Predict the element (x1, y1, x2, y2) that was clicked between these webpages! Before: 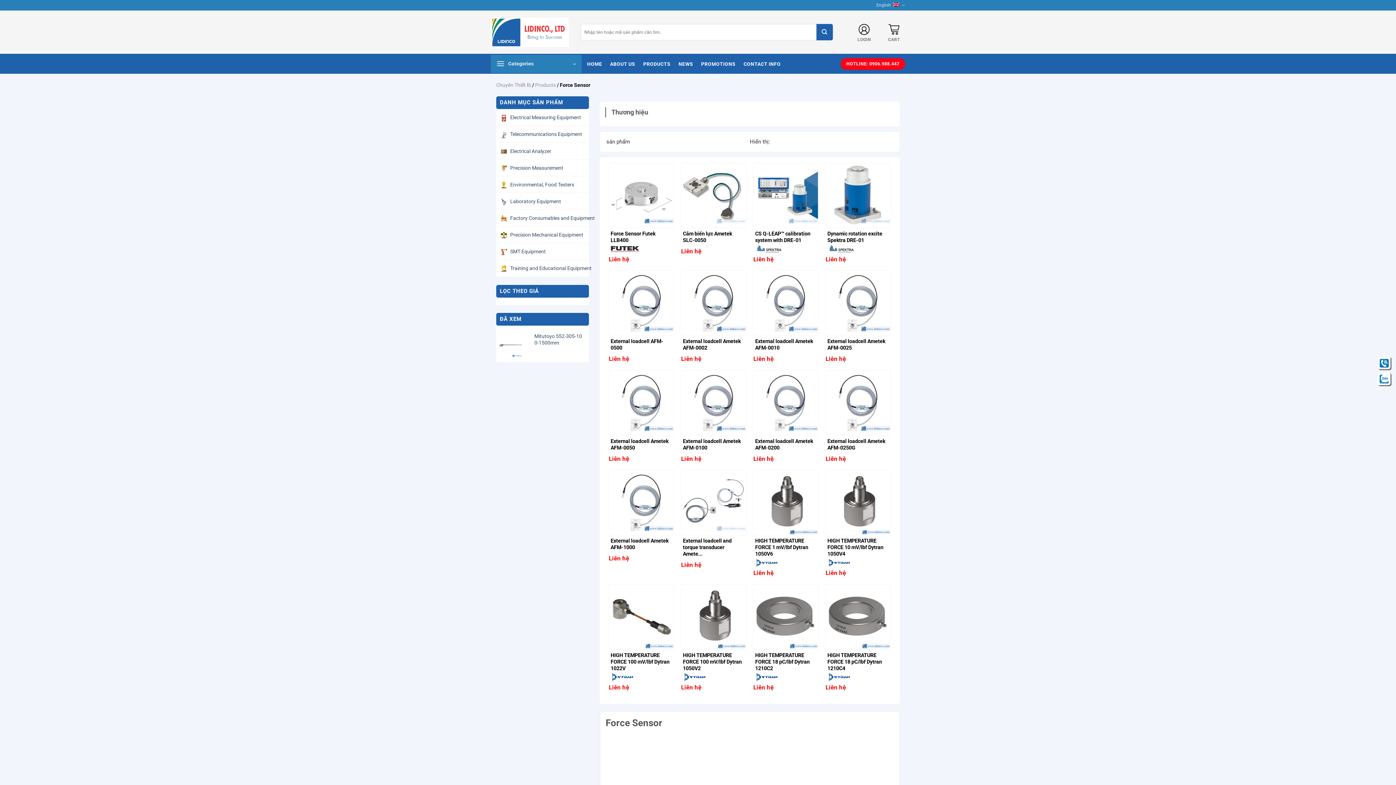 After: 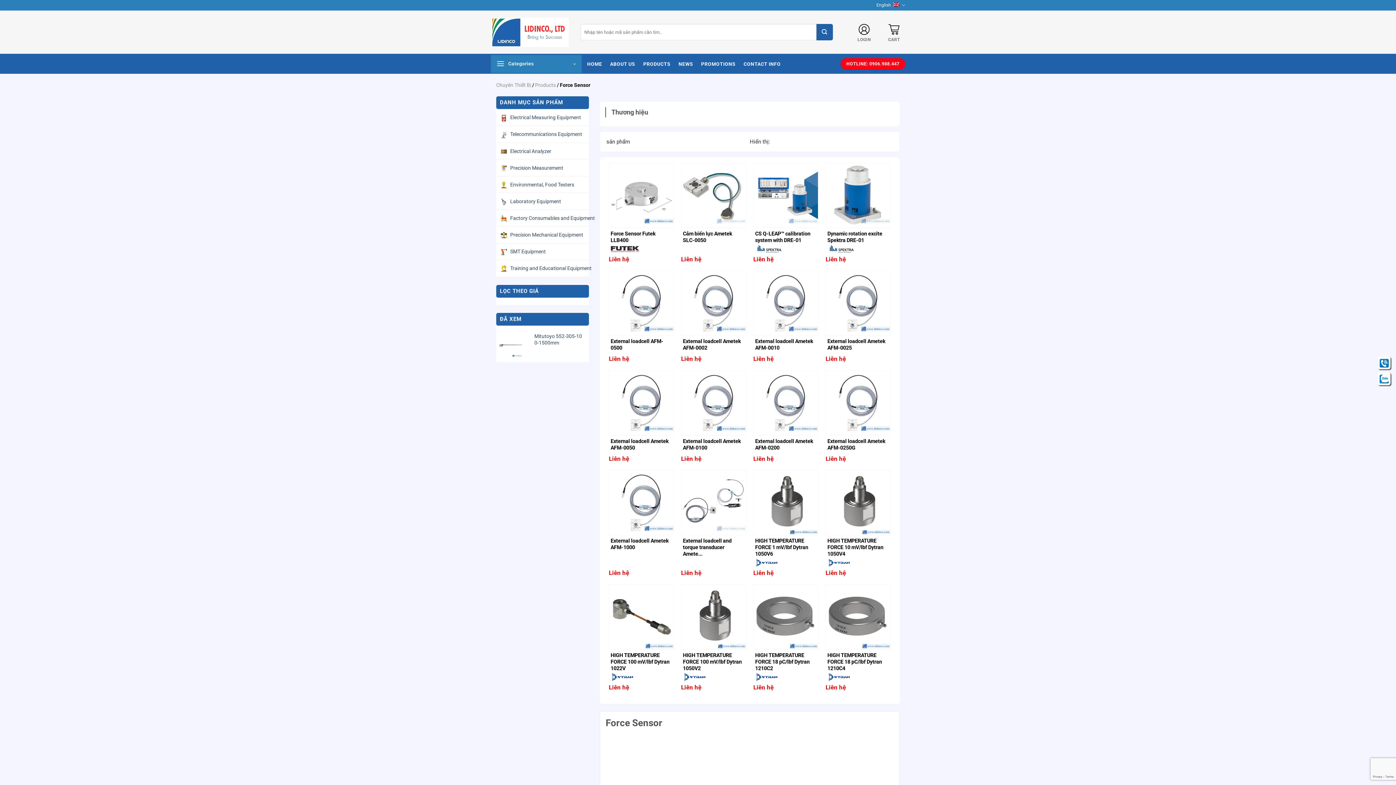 Action: label: English bbox: (876, 0, 905, 10)